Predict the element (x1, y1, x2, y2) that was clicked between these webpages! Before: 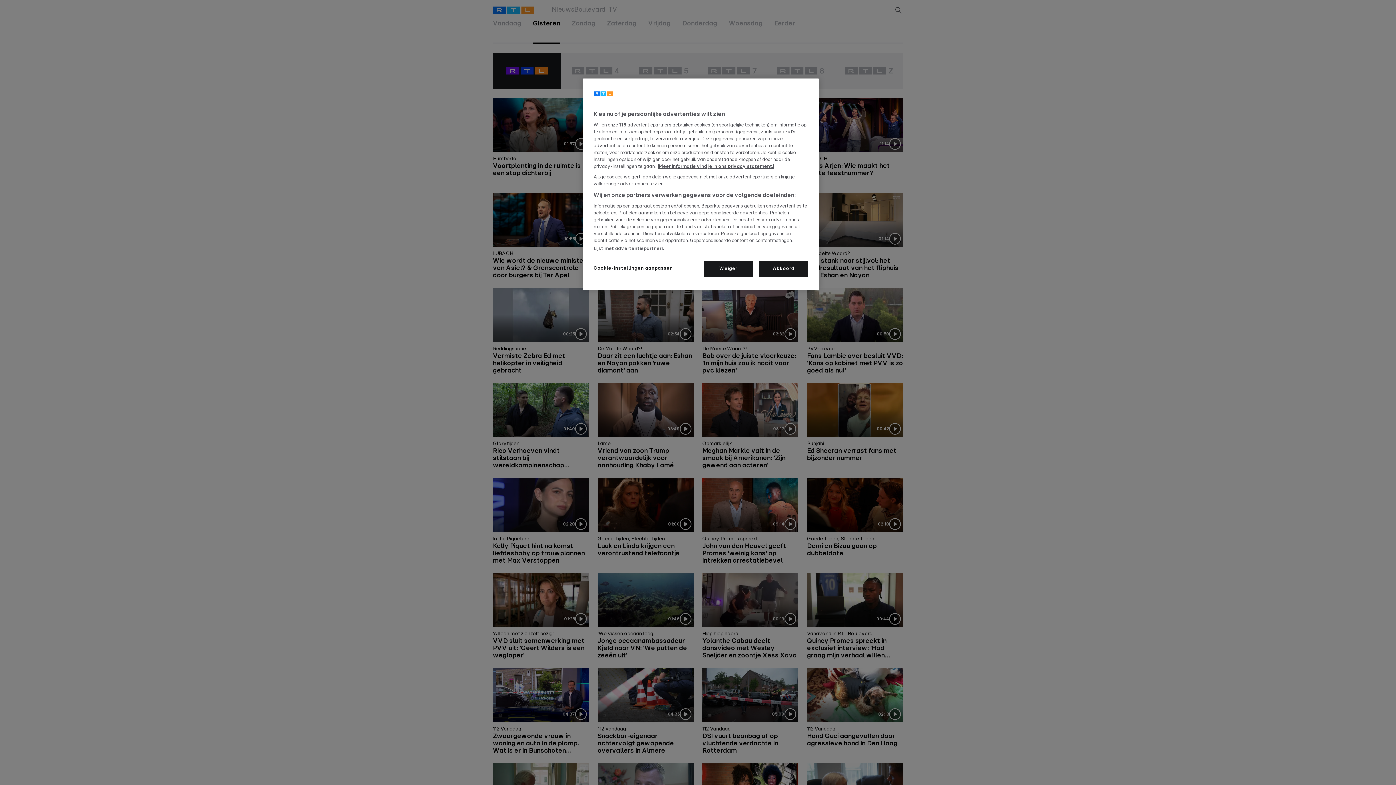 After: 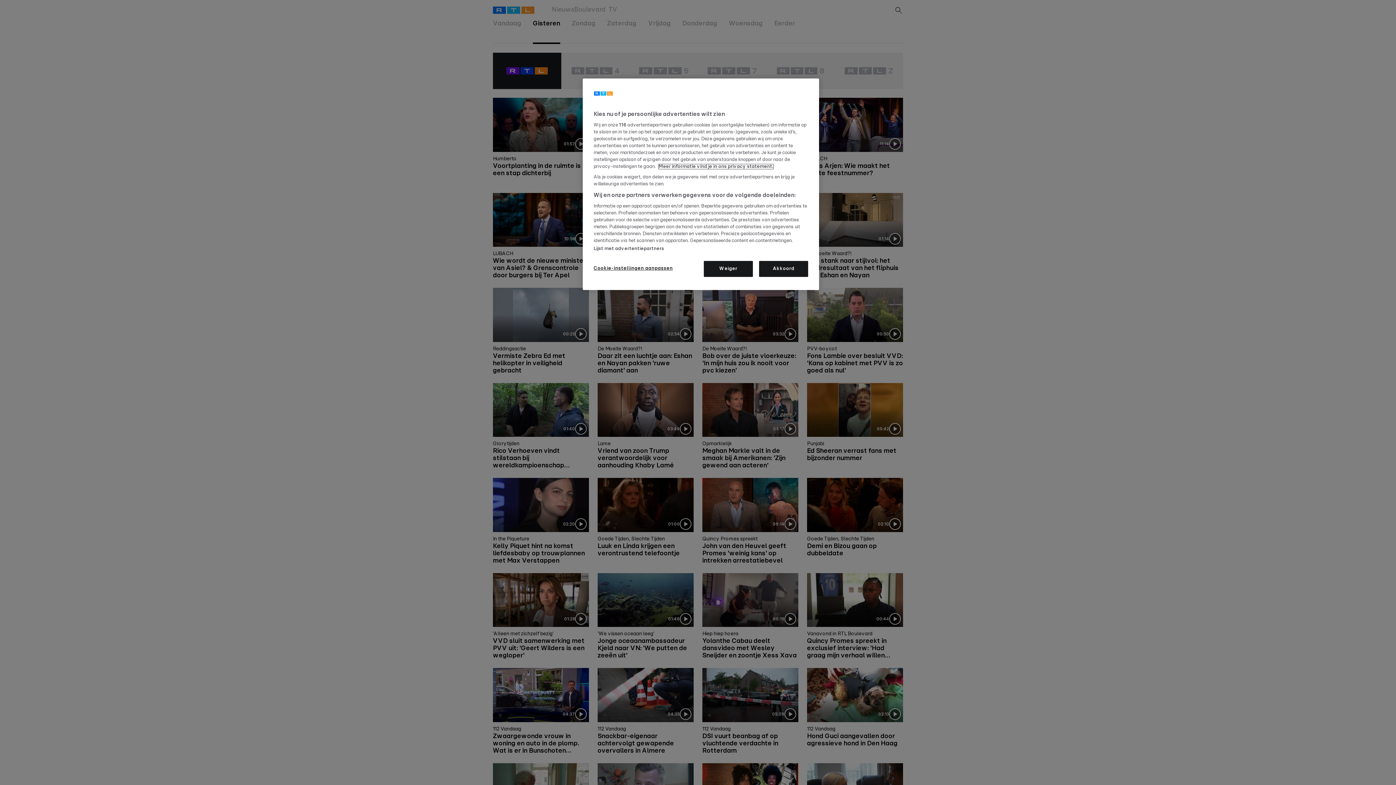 Action: label: Lees hier het privacy statement., opent in een nieuw tabblad bbox: (658, 164, 773, 169)